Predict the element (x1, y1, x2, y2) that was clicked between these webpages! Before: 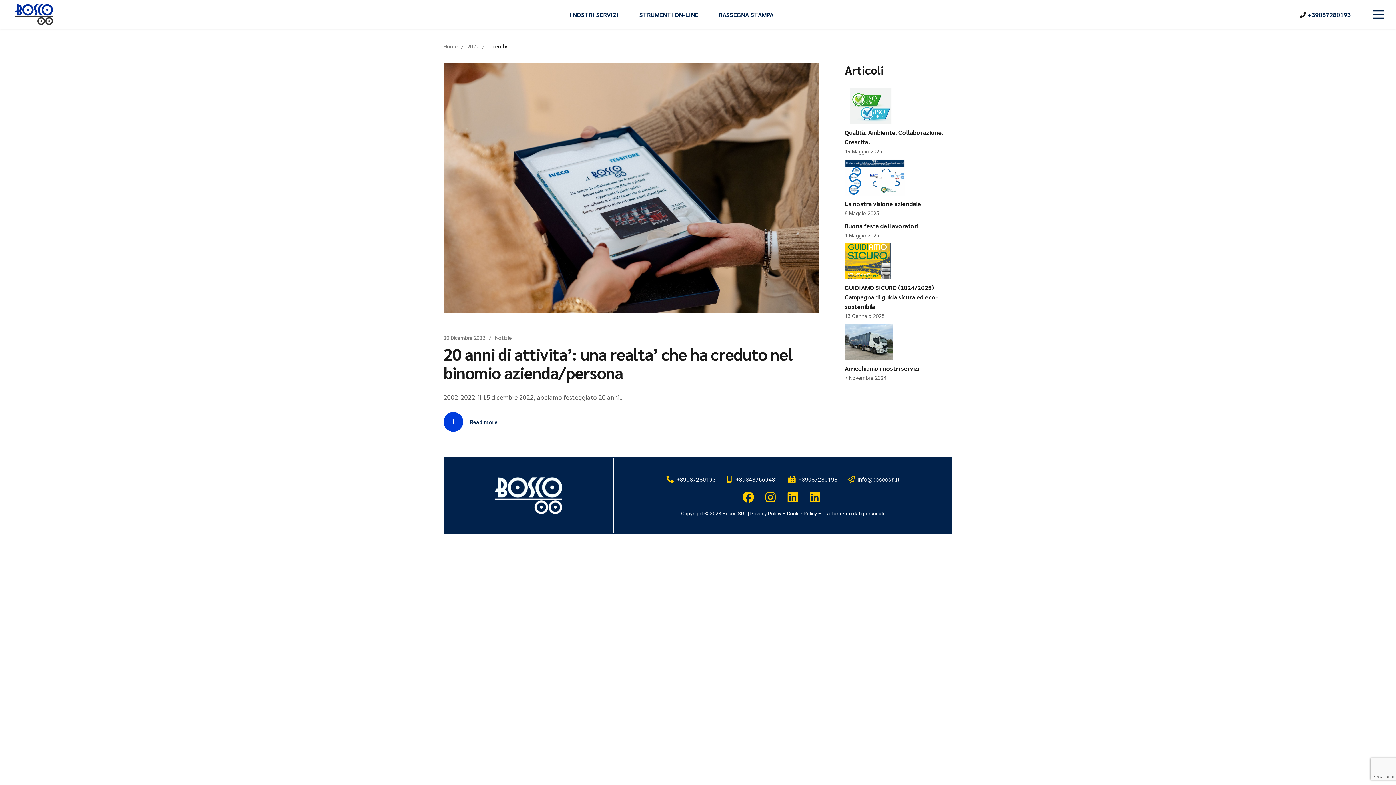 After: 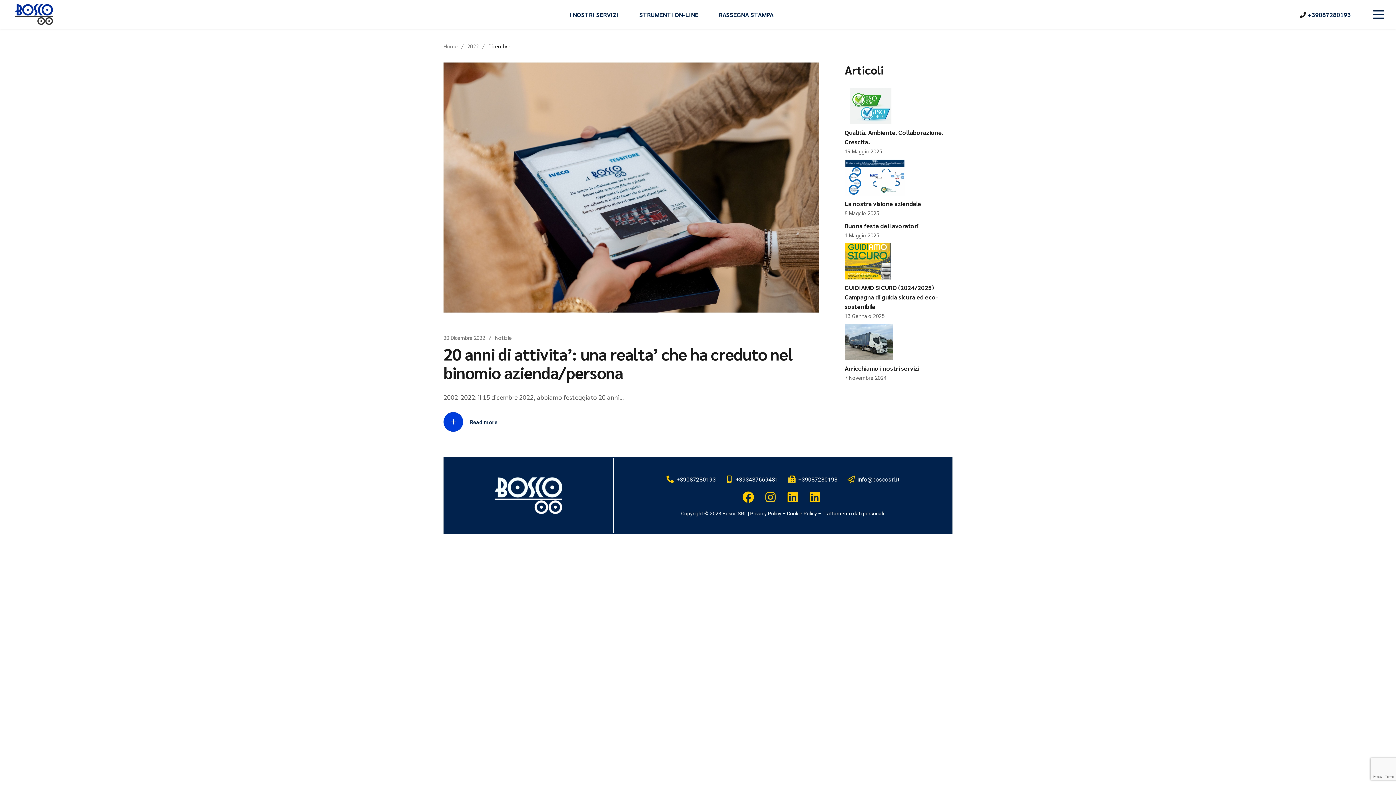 Action: label: +393487669481 bbox: (725, 475, 778, 484)